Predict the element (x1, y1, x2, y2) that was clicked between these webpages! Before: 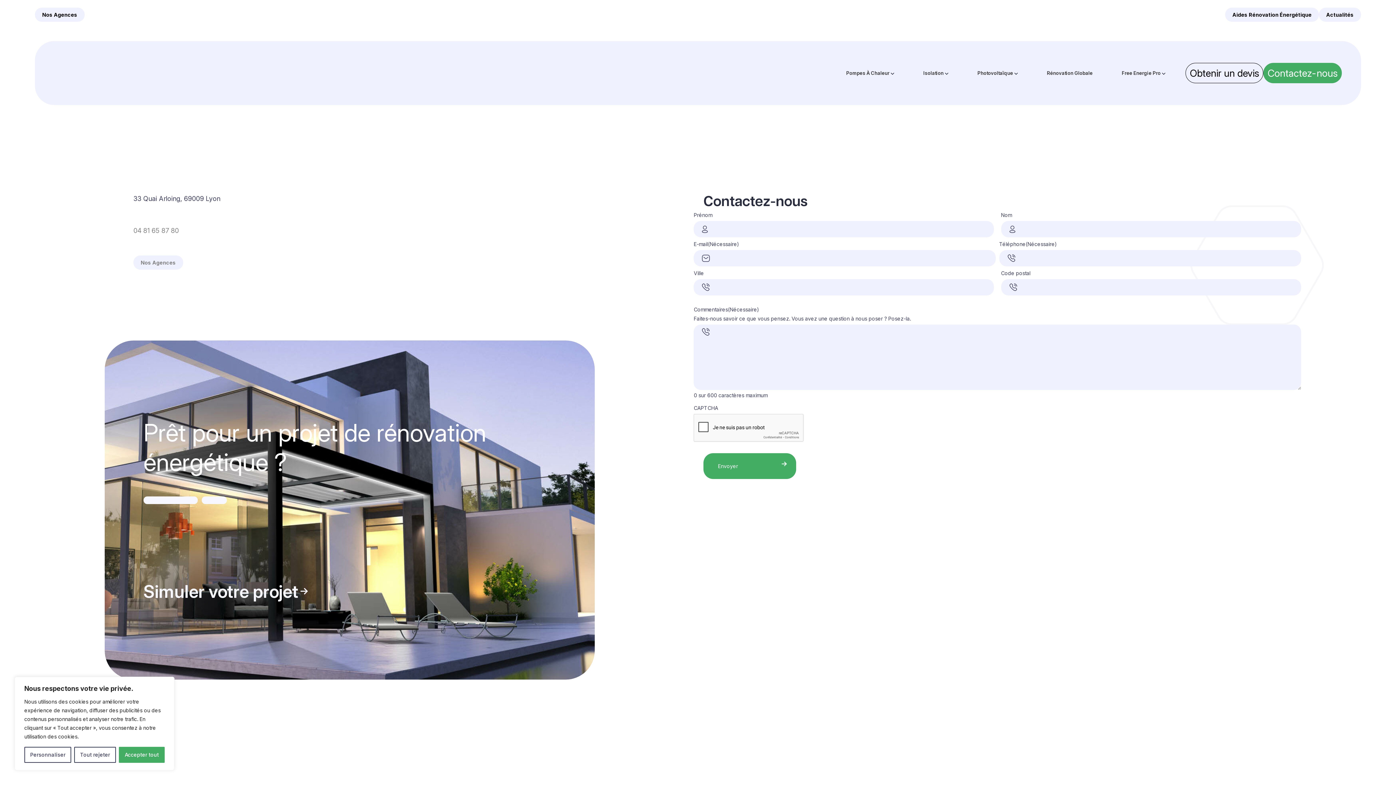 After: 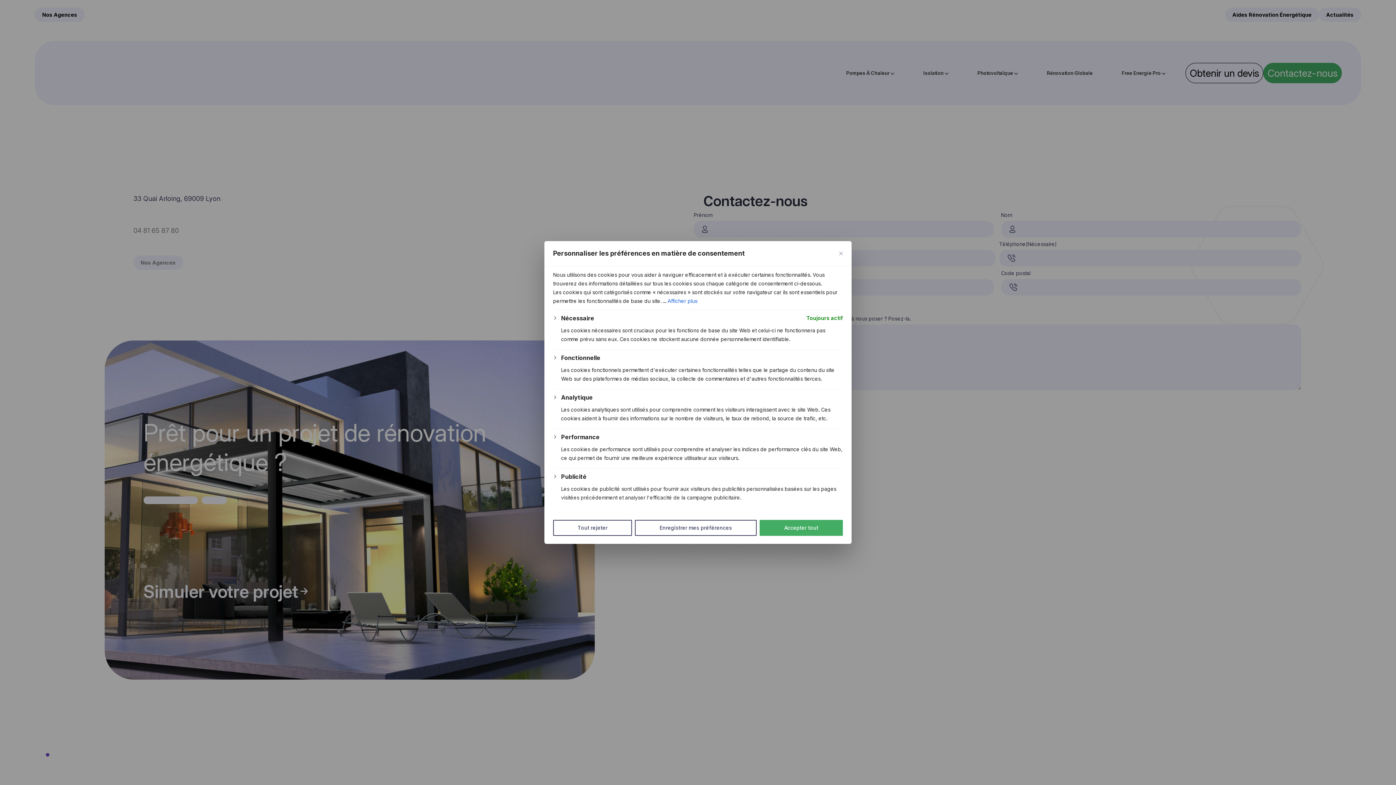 Action: bbox: (24, 747, 71, 763) label: Personnaliser